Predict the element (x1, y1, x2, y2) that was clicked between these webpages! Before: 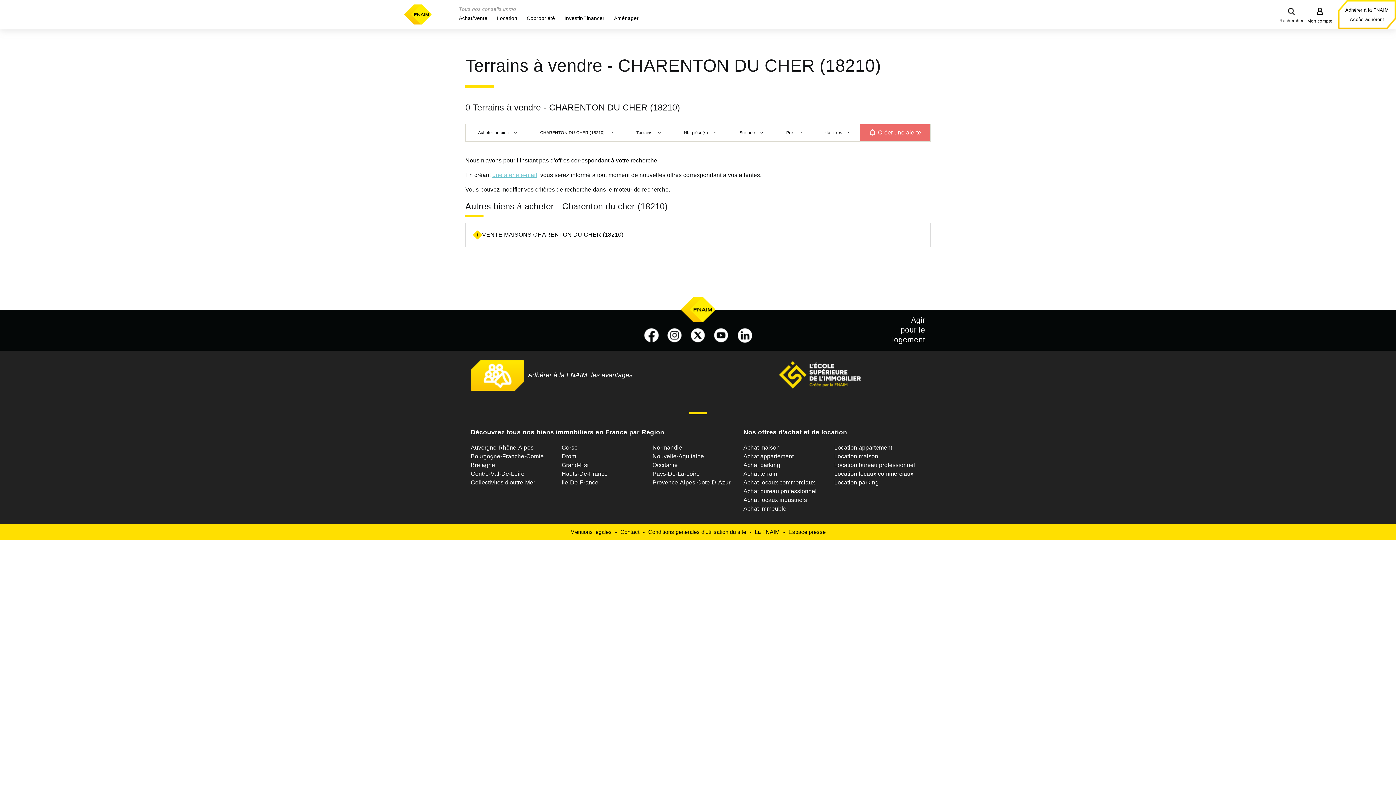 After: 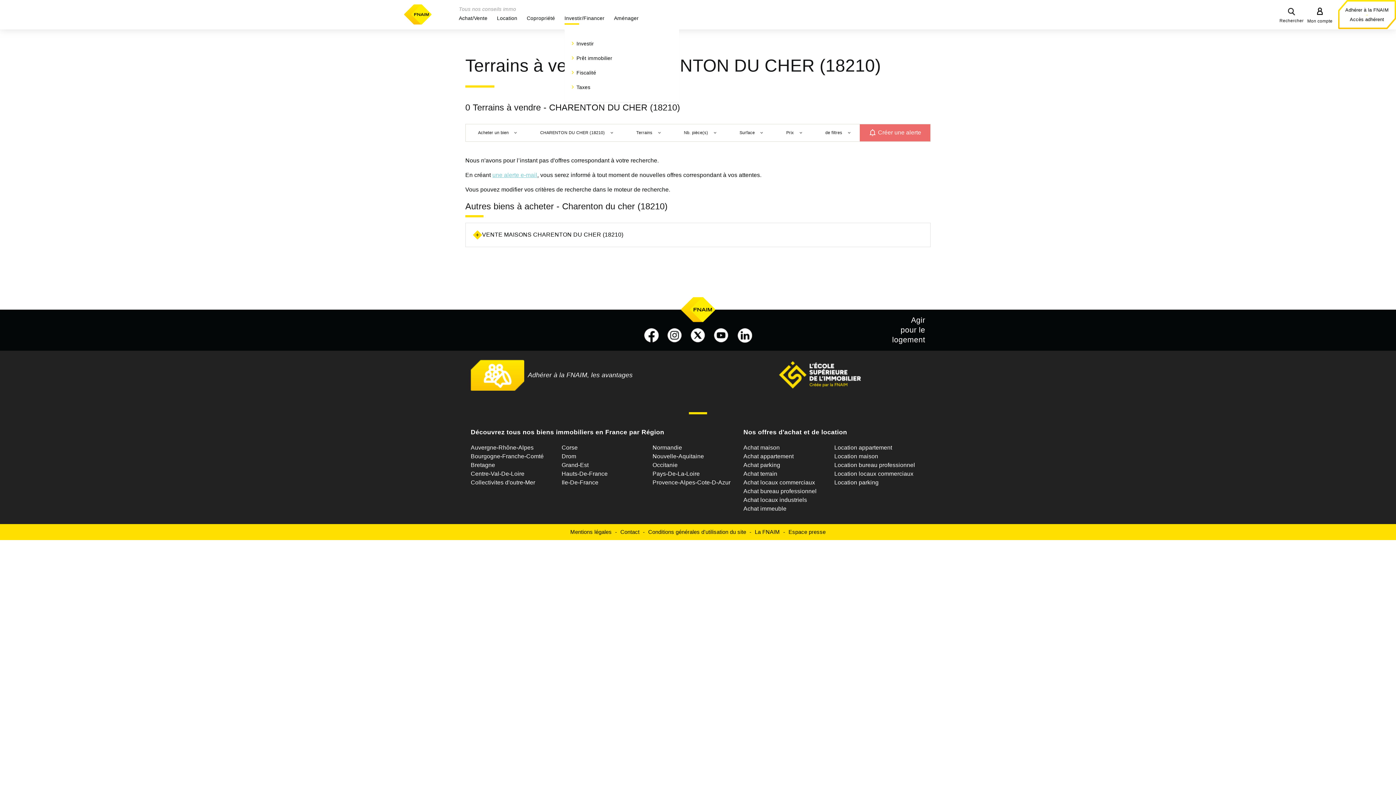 Action: label: Investir/Financer bbox: (559, 11, 609, 25)